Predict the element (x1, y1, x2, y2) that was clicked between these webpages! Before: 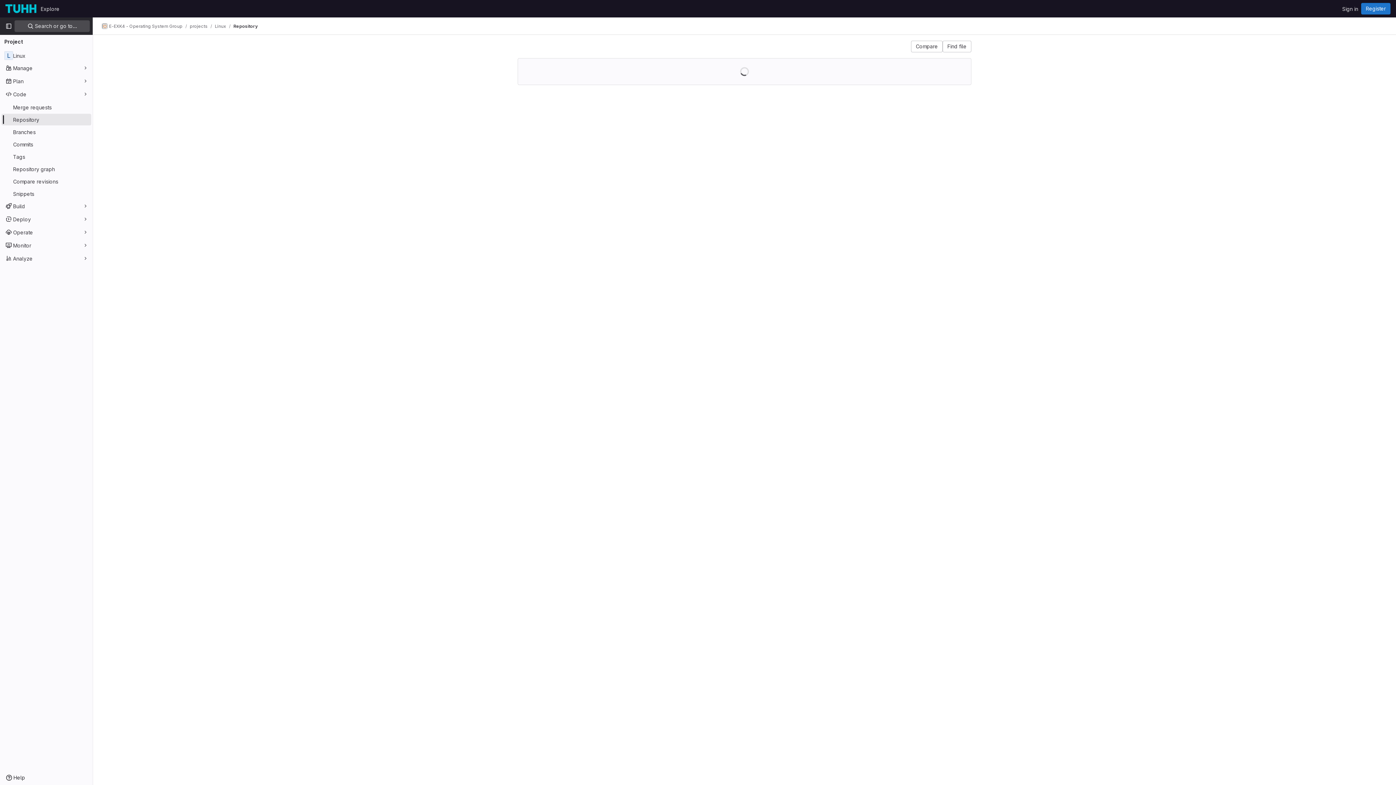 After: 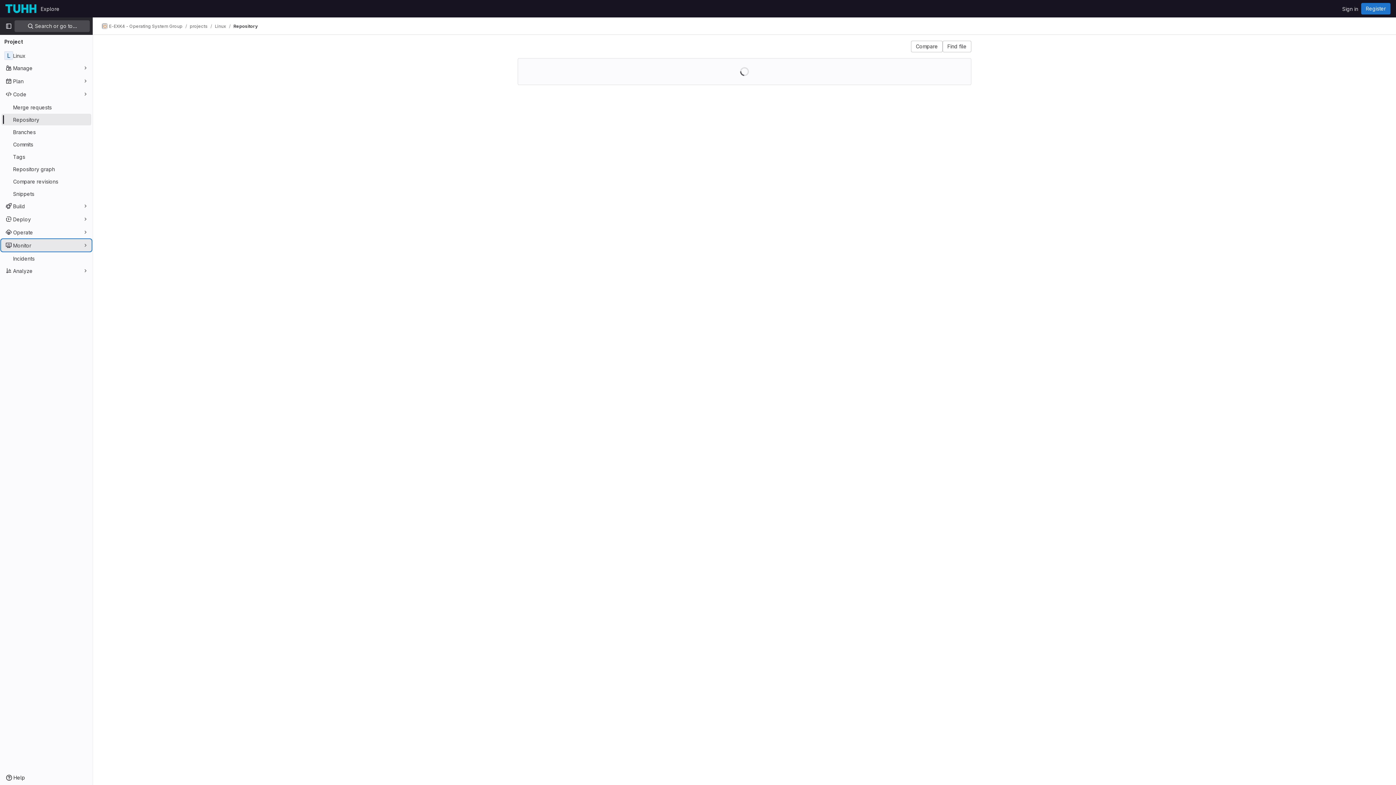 Action: bbox: (1, 239, 91, 251) label: Monitor